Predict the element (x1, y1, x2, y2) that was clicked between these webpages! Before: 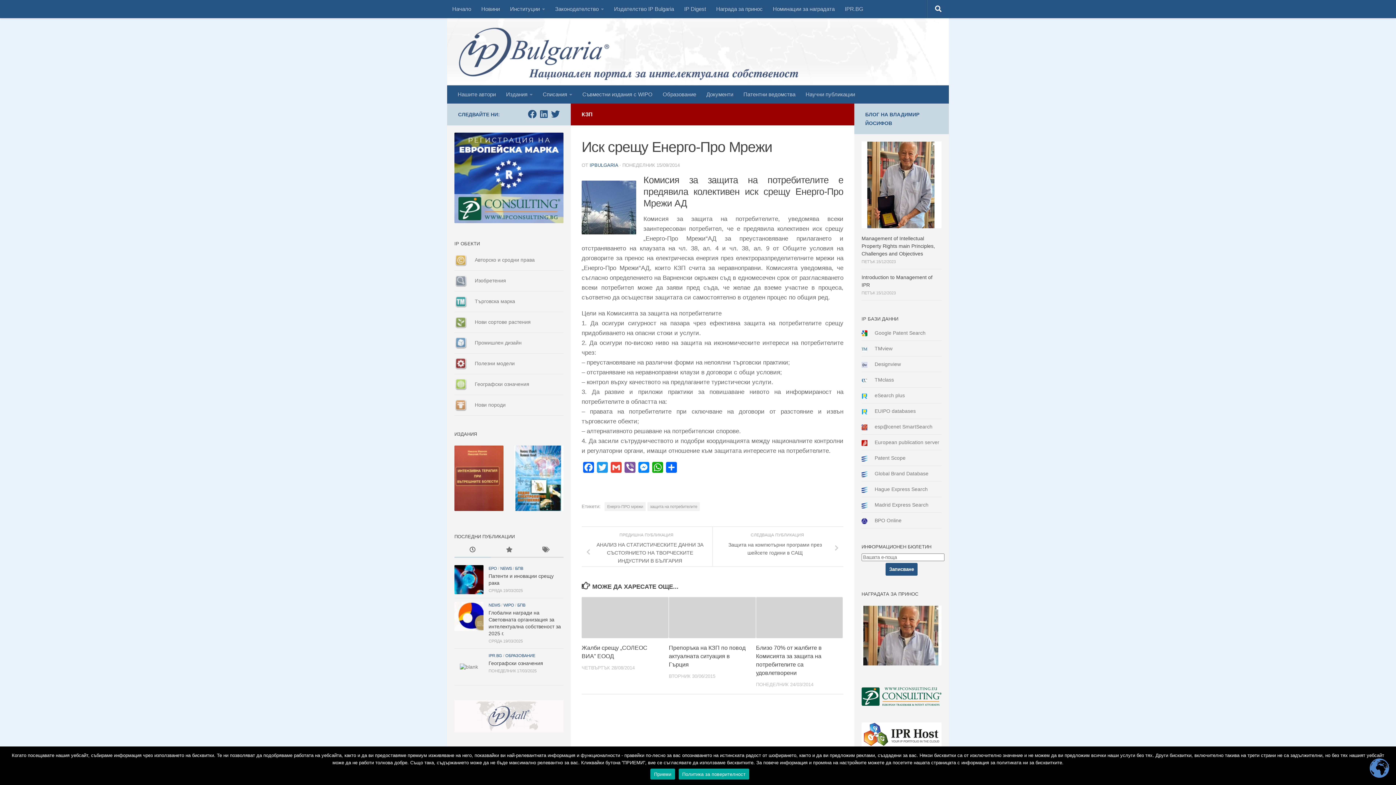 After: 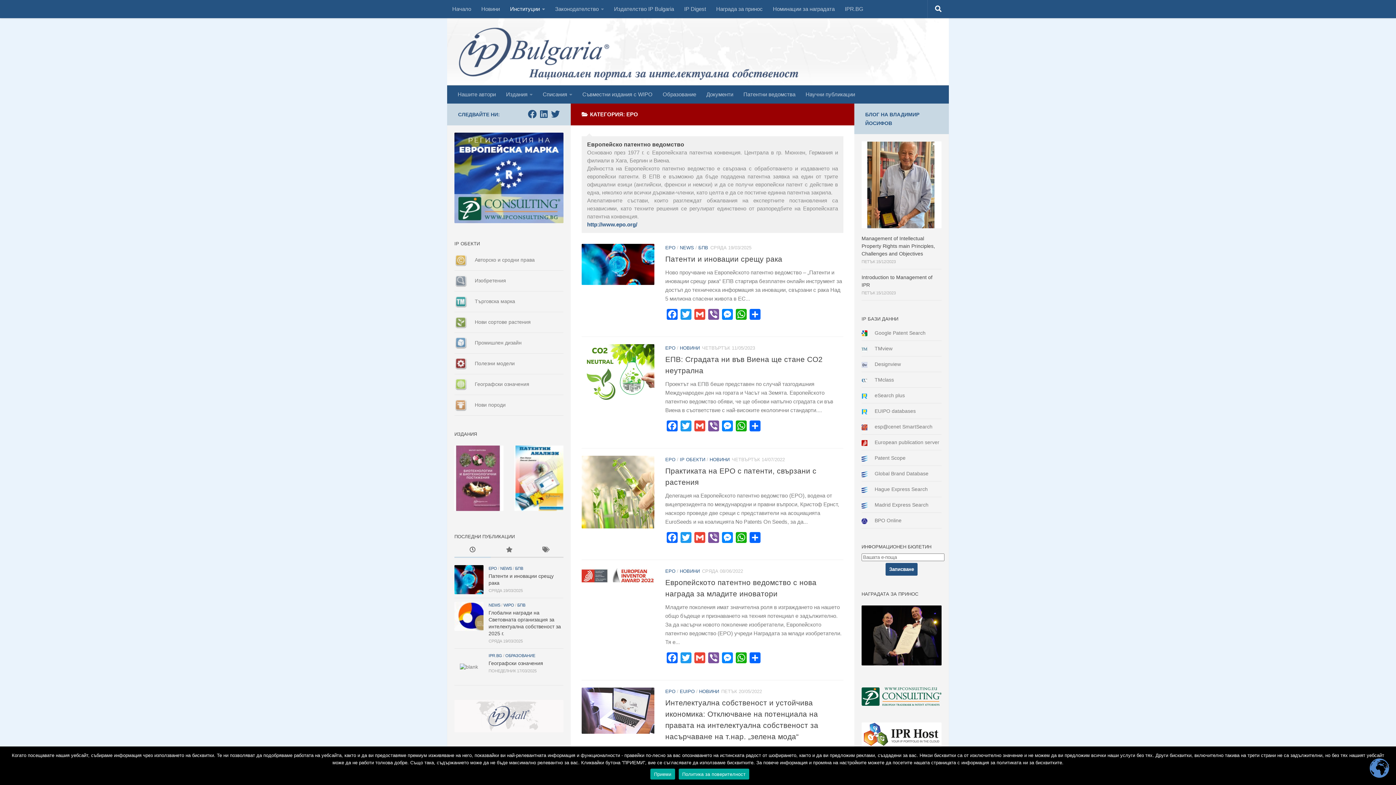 Action: label: EPO bbox: (488, 566, 497, 570)